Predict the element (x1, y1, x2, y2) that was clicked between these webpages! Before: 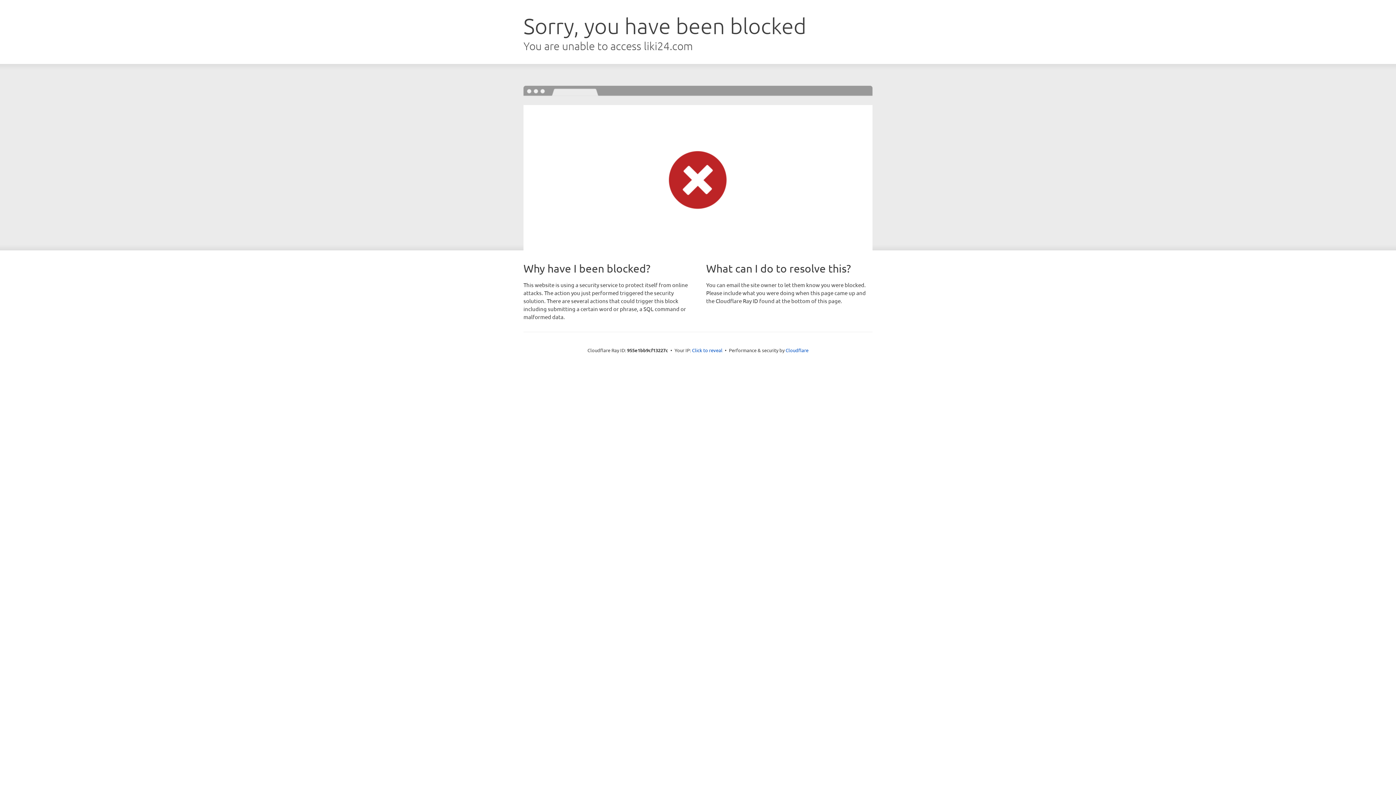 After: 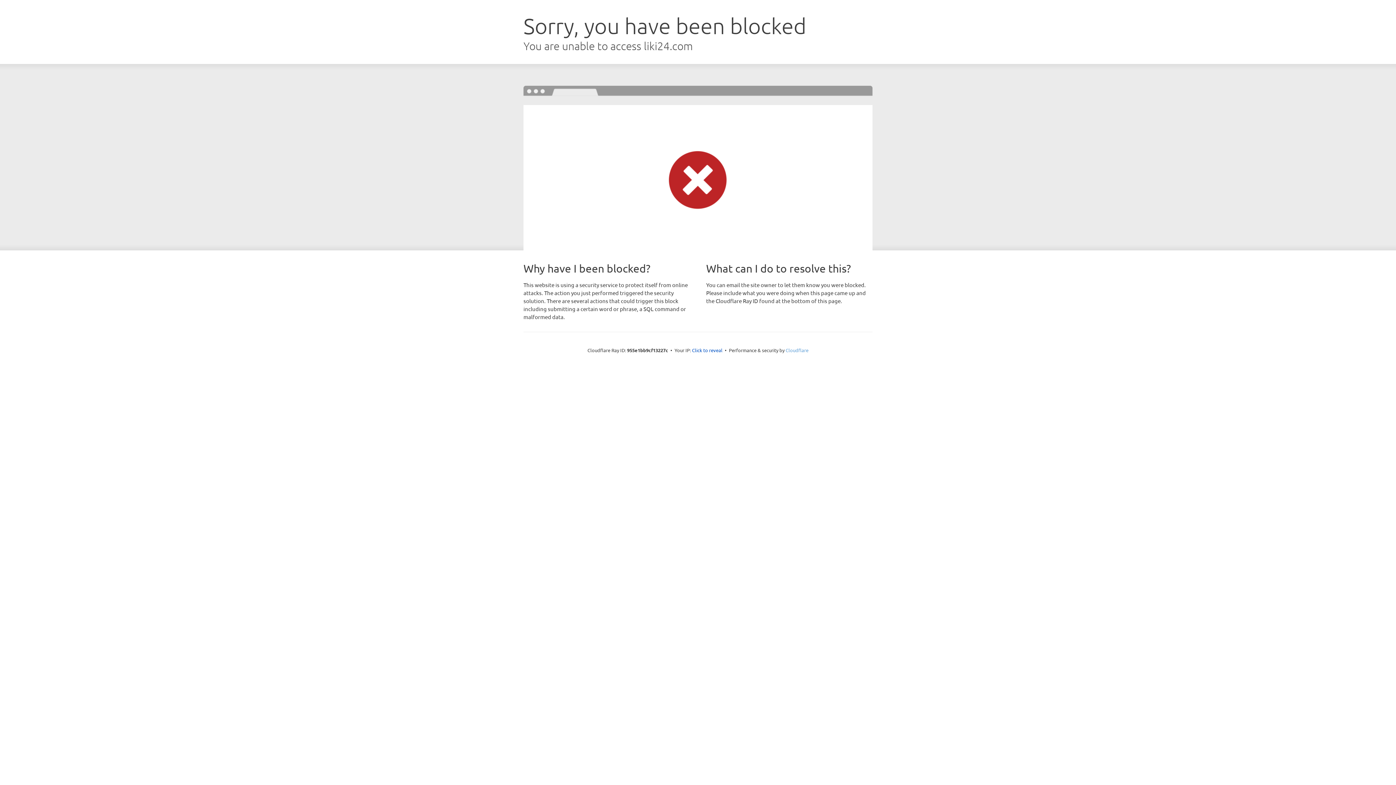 Action: bbox: (785, 347, 808, 353) label: Cloudflare